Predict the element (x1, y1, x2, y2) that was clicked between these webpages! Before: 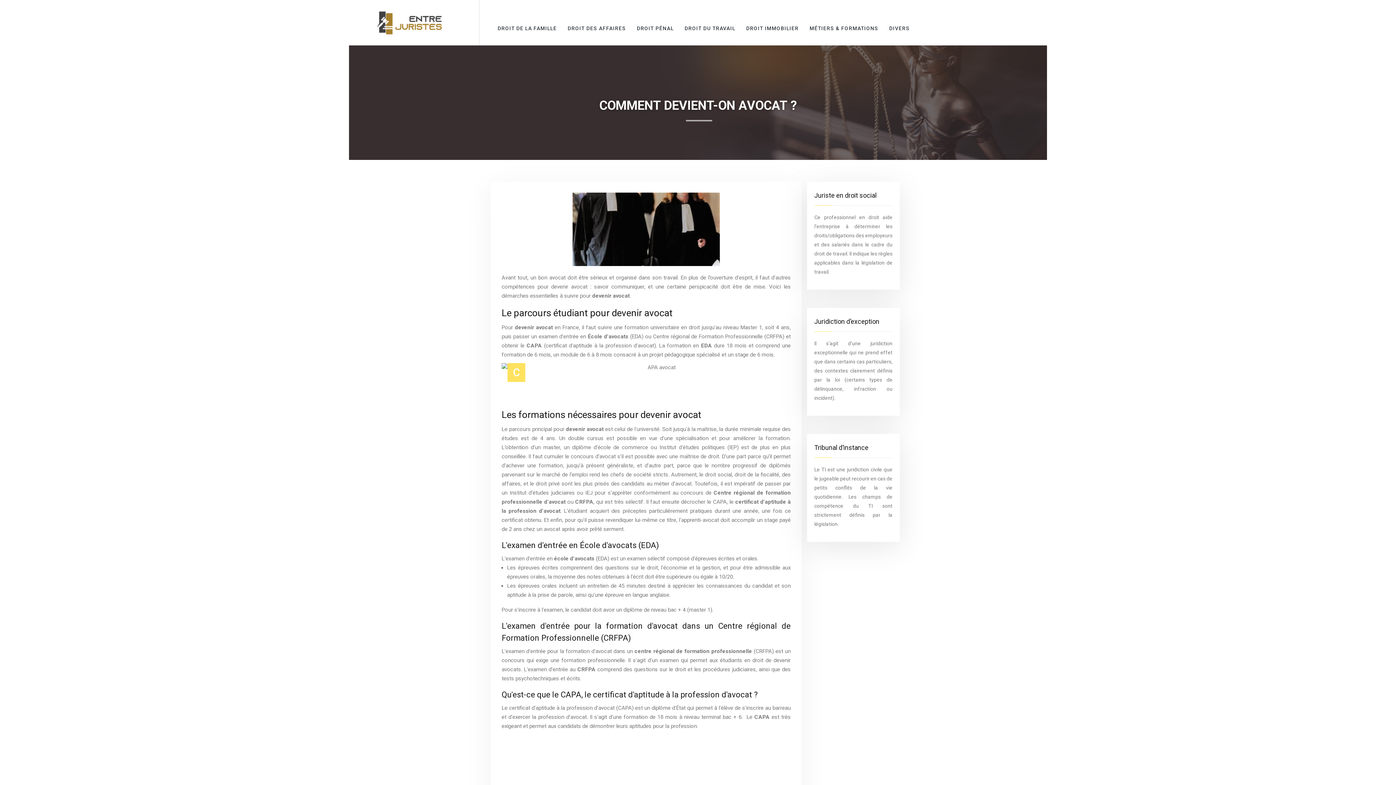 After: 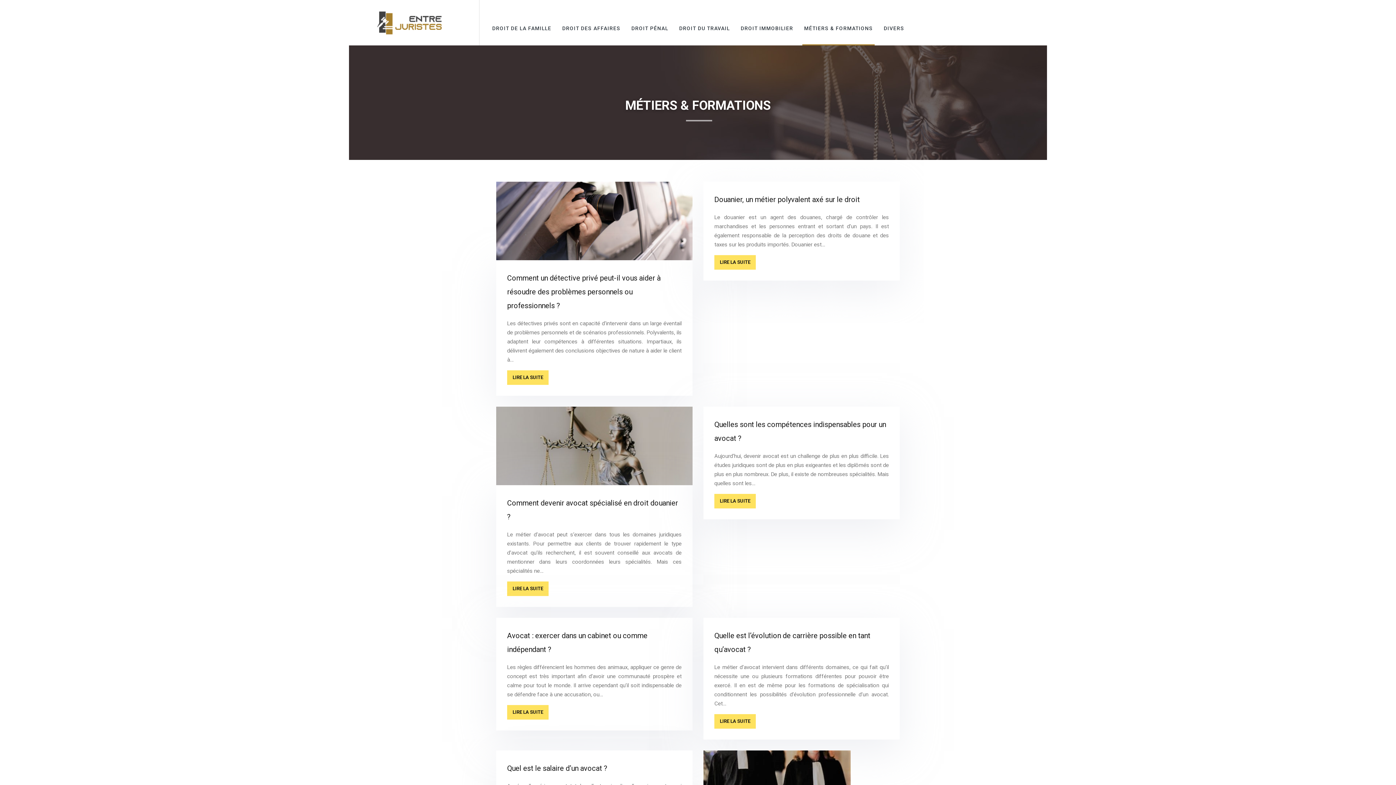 Action: bbox: (808, 13, 880, 42) label: MÉTIERS & FORMATIONS